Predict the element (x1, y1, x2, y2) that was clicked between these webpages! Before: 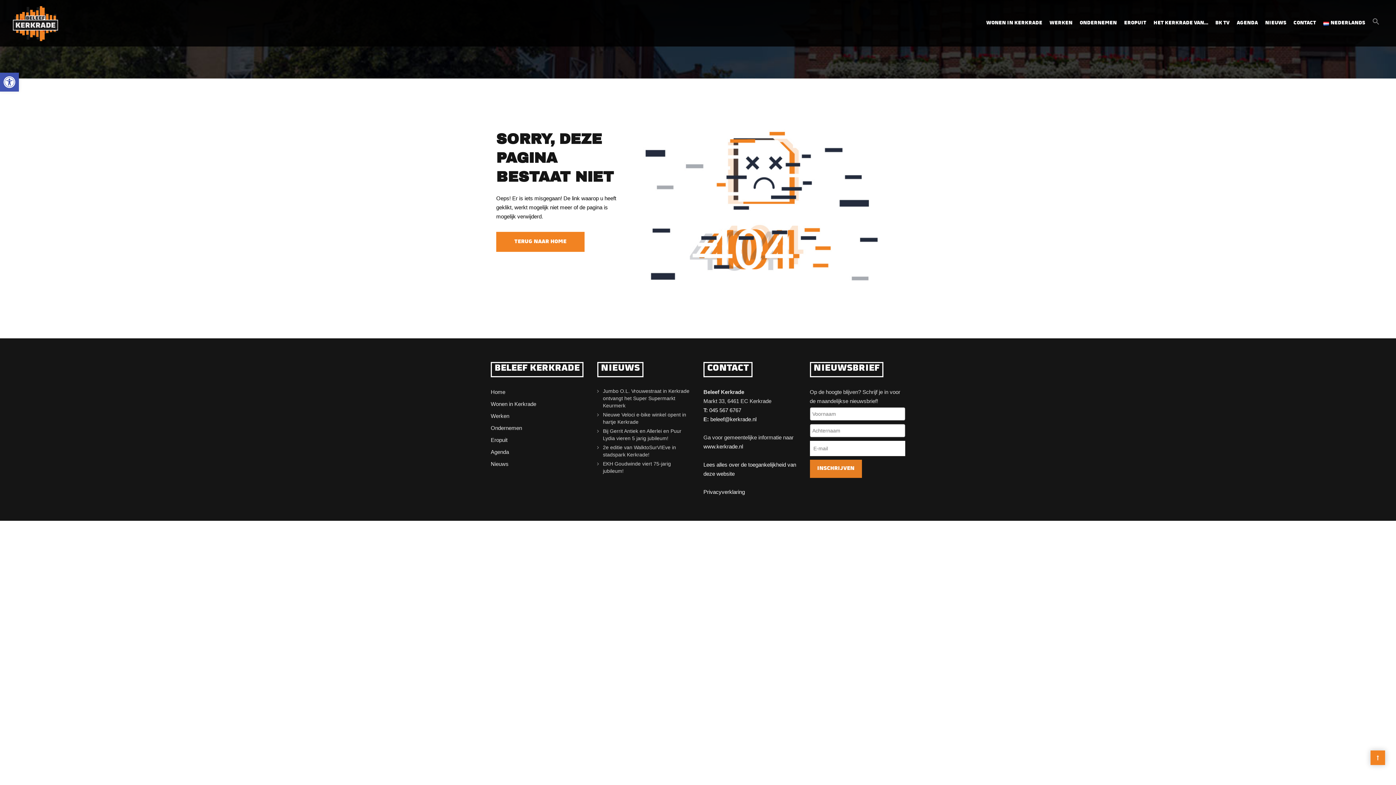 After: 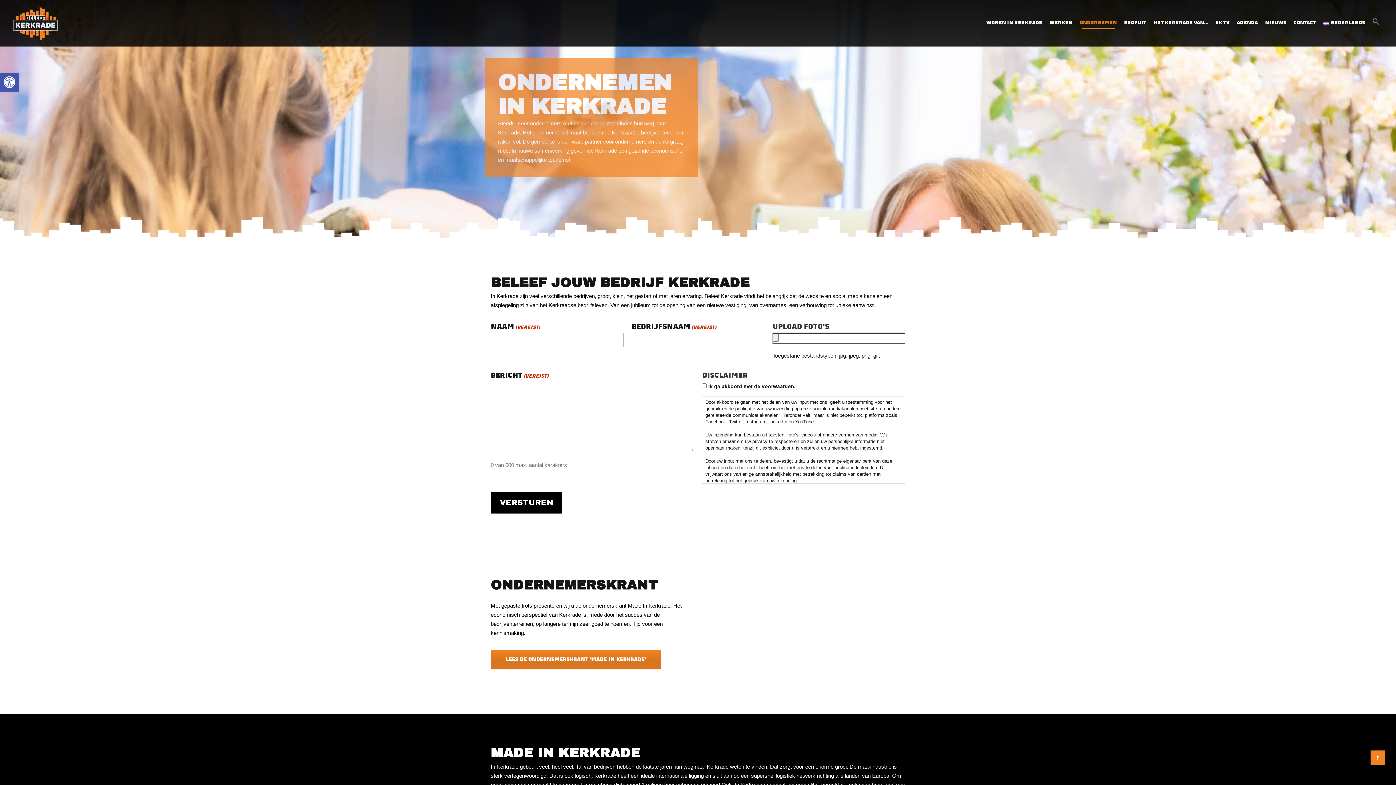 Action: label: ONDERNEMEN bbox: (1076, 7, 1120, 39)